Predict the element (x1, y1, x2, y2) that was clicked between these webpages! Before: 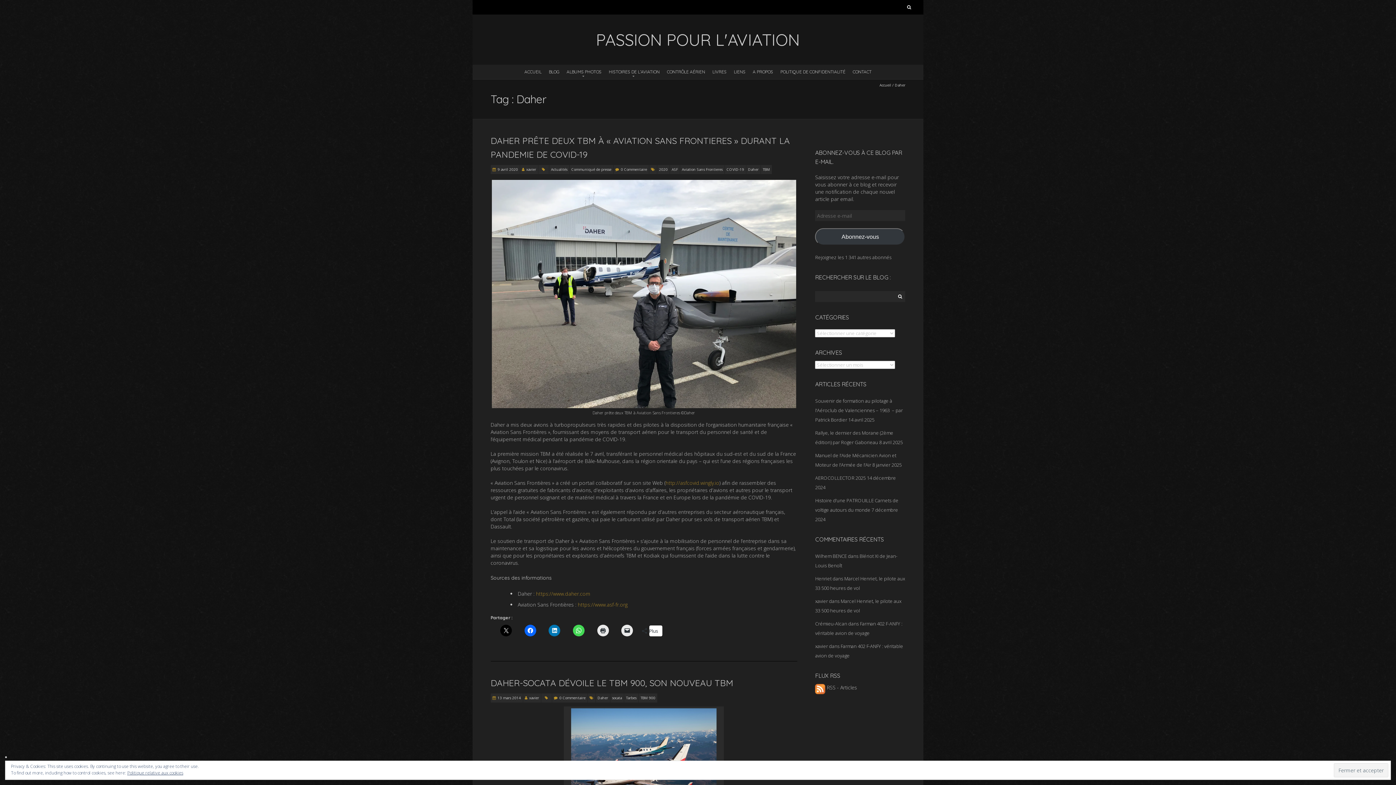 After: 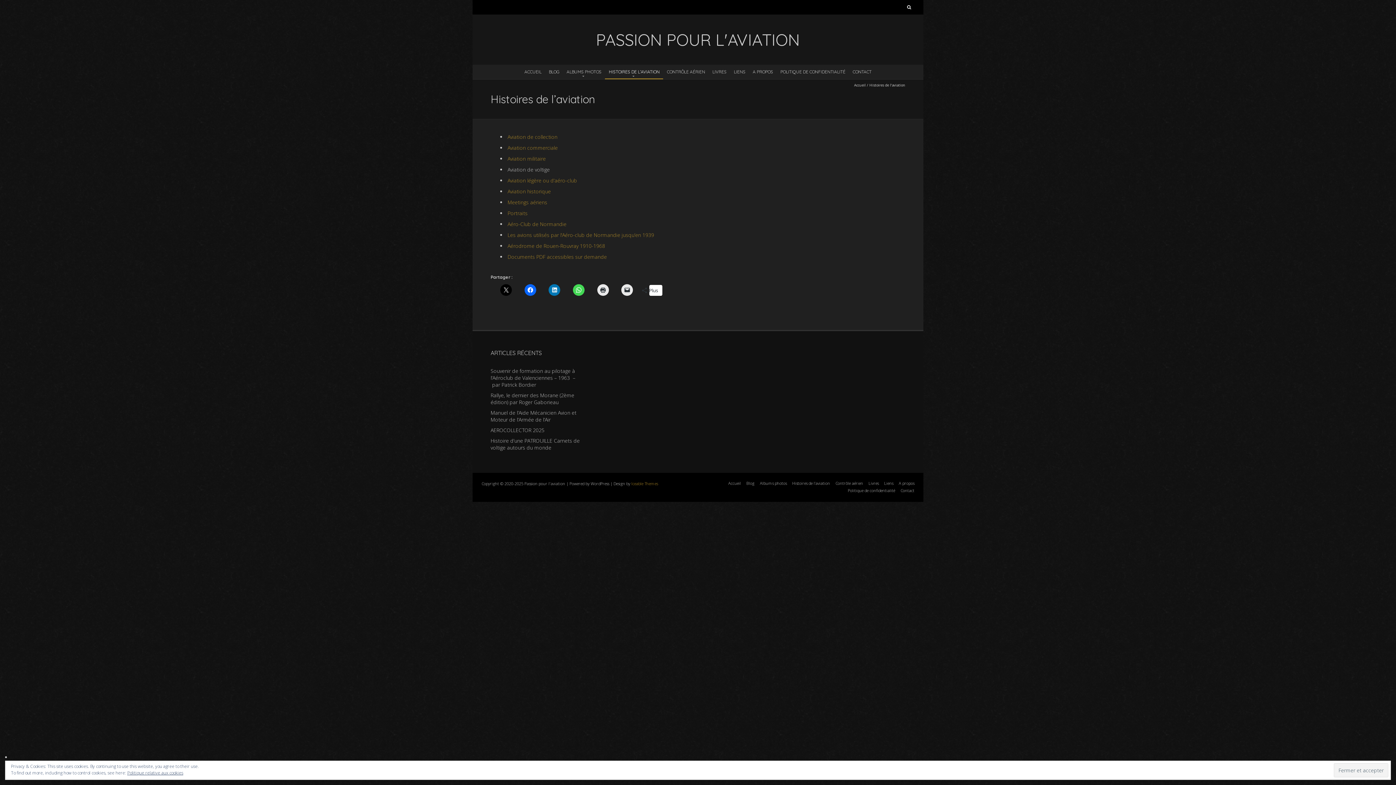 Action: label: HISTOIRES DE L’AVIATION bbox: (605, 64, 663, 78)